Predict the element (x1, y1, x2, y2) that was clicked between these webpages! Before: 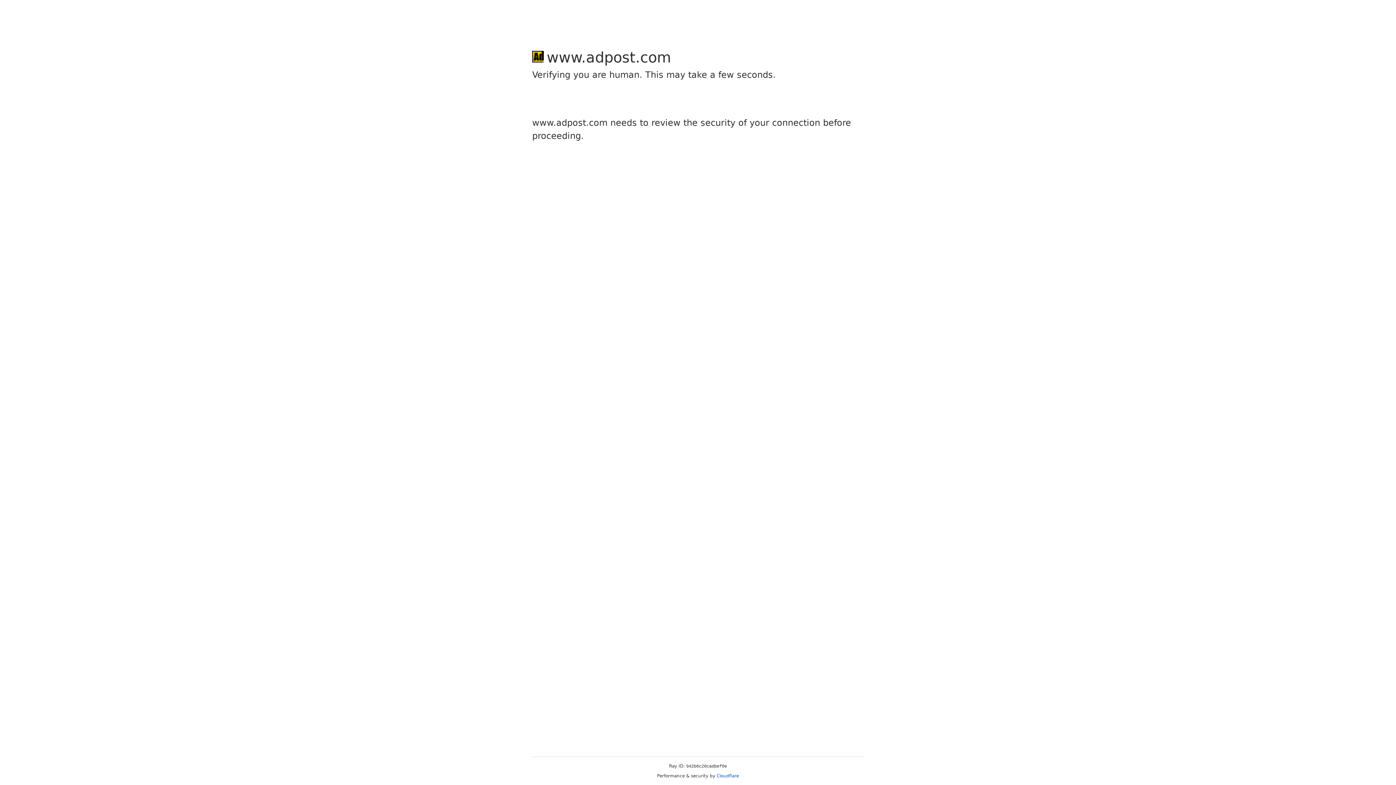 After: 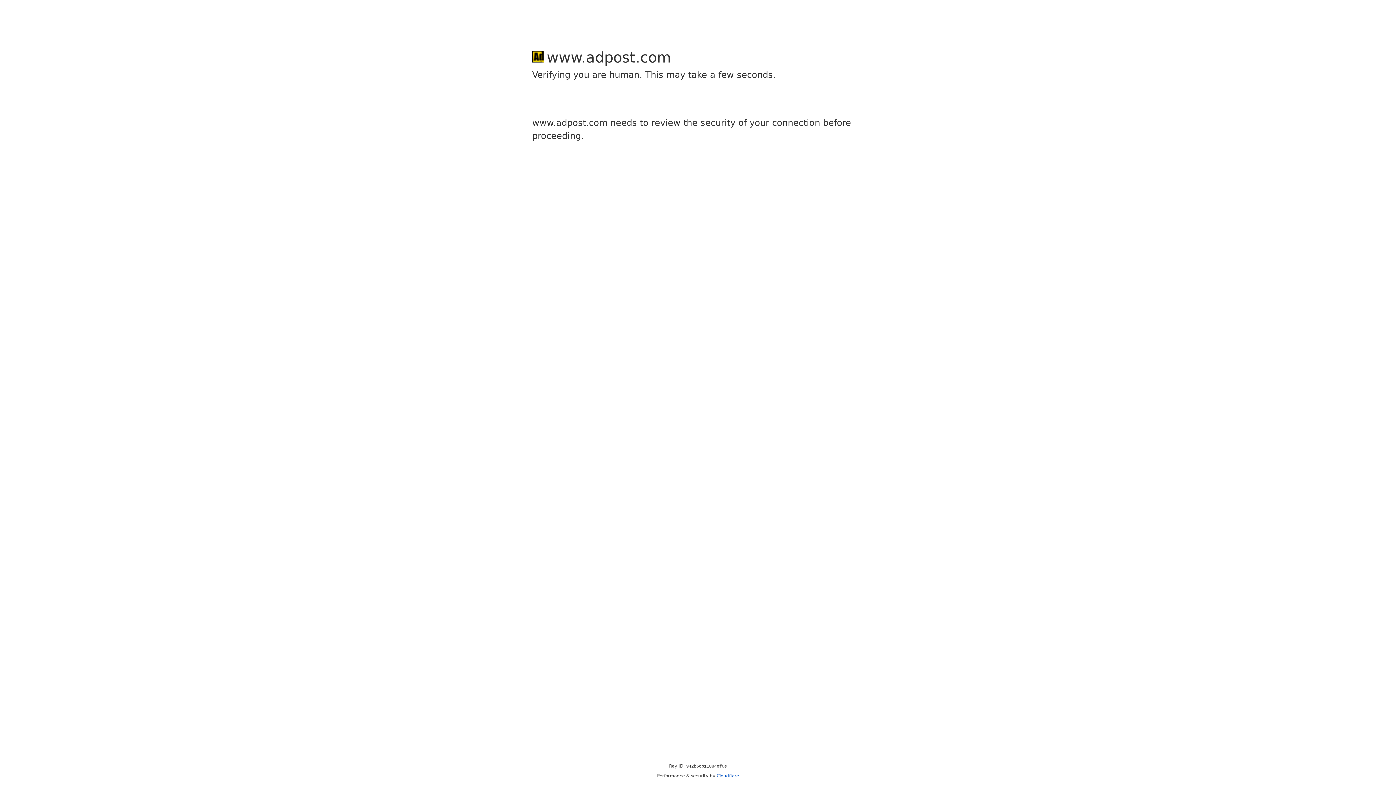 Action: label: Cloudflare bbox: (716, 773, 739, 778)